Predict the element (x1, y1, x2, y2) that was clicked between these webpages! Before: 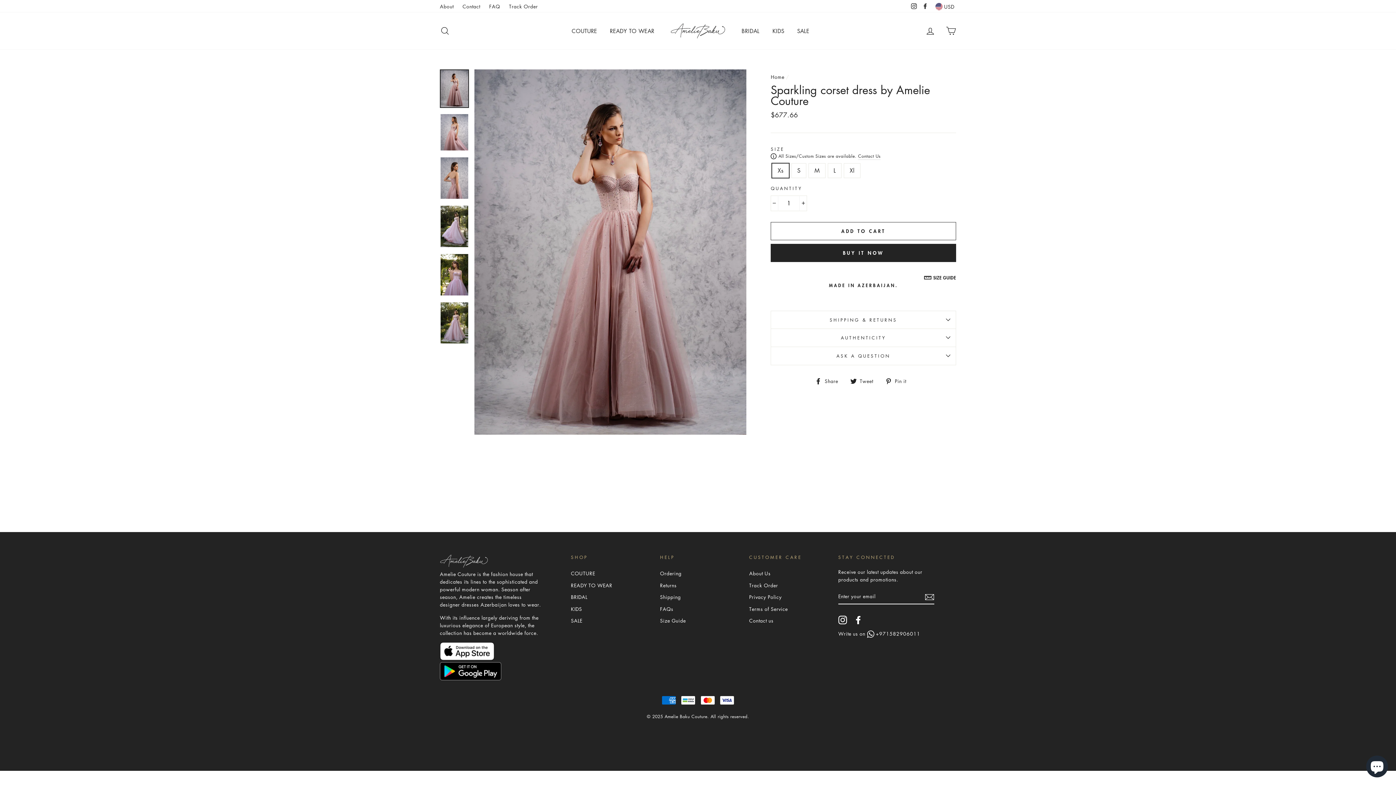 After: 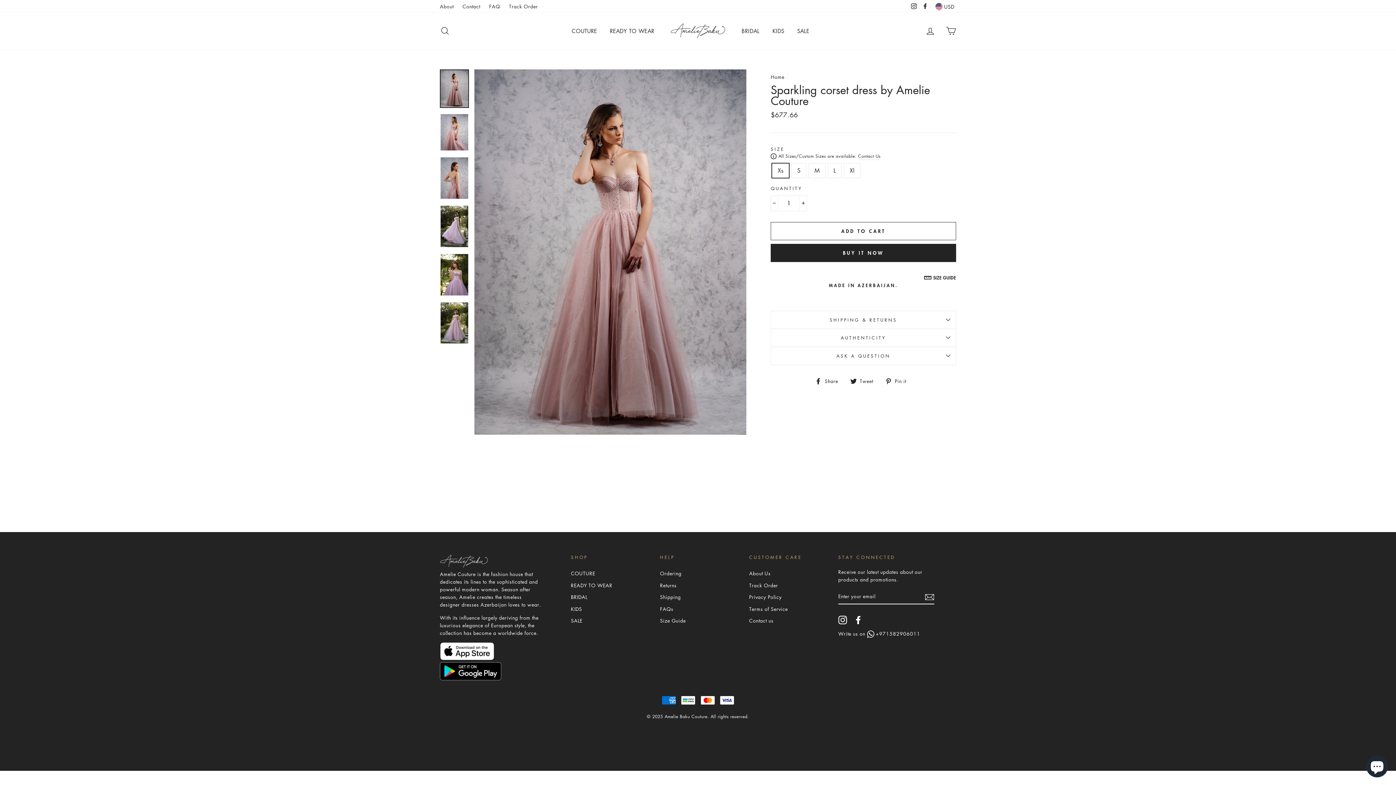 Action: label: Facebook bbox: (920, 0, 930, 11)